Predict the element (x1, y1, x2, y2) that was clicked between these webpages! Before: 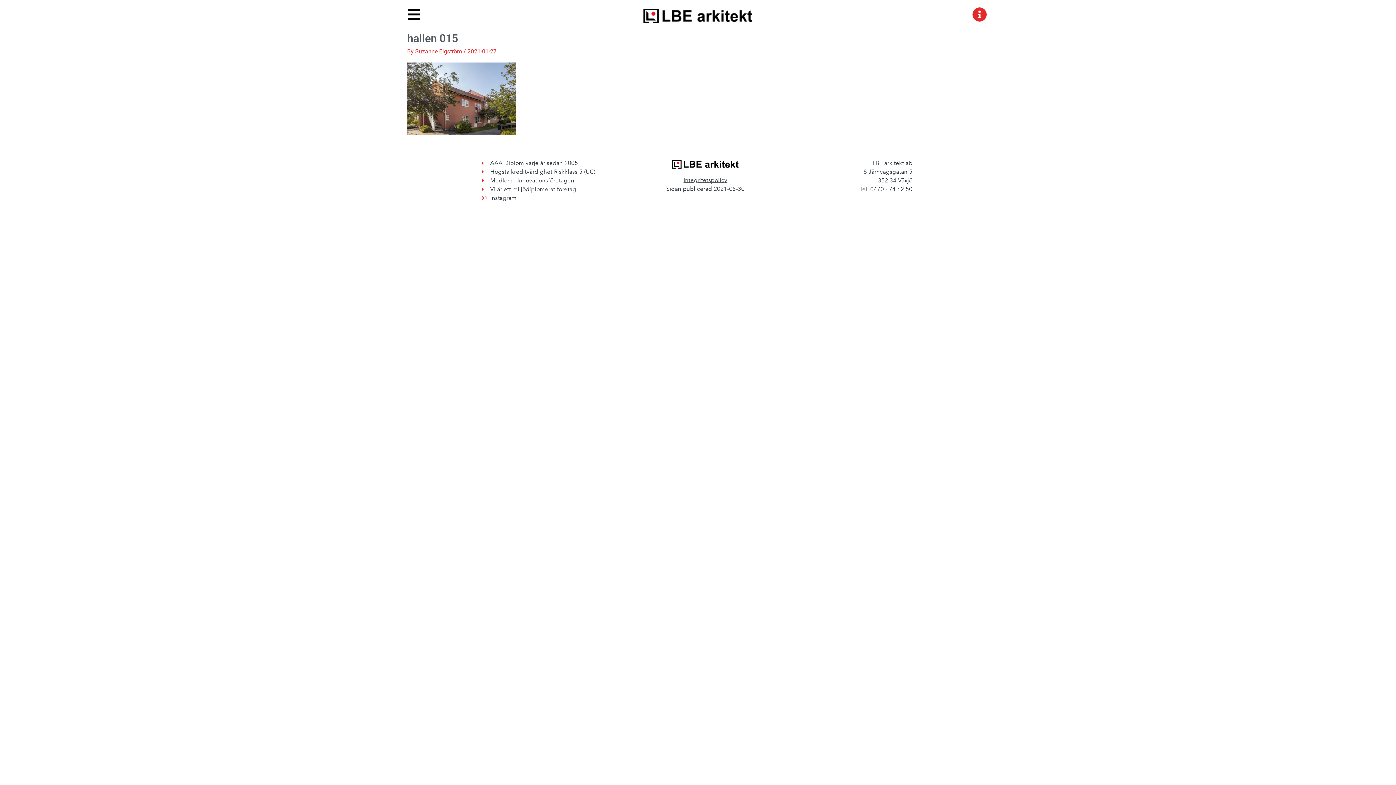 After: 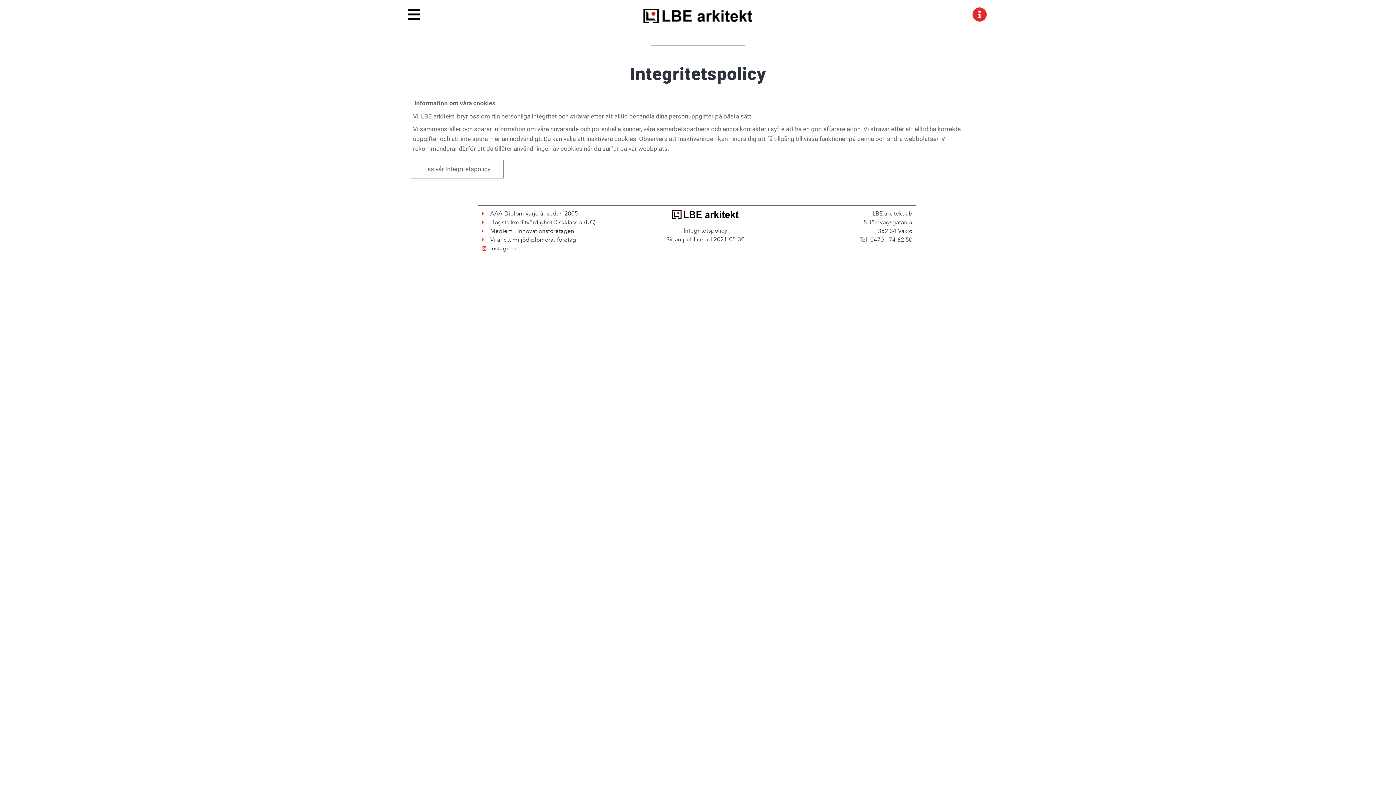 Action: label: Sidan publicerad 2021-05-30 bbox: (646, 184, 764, 193)